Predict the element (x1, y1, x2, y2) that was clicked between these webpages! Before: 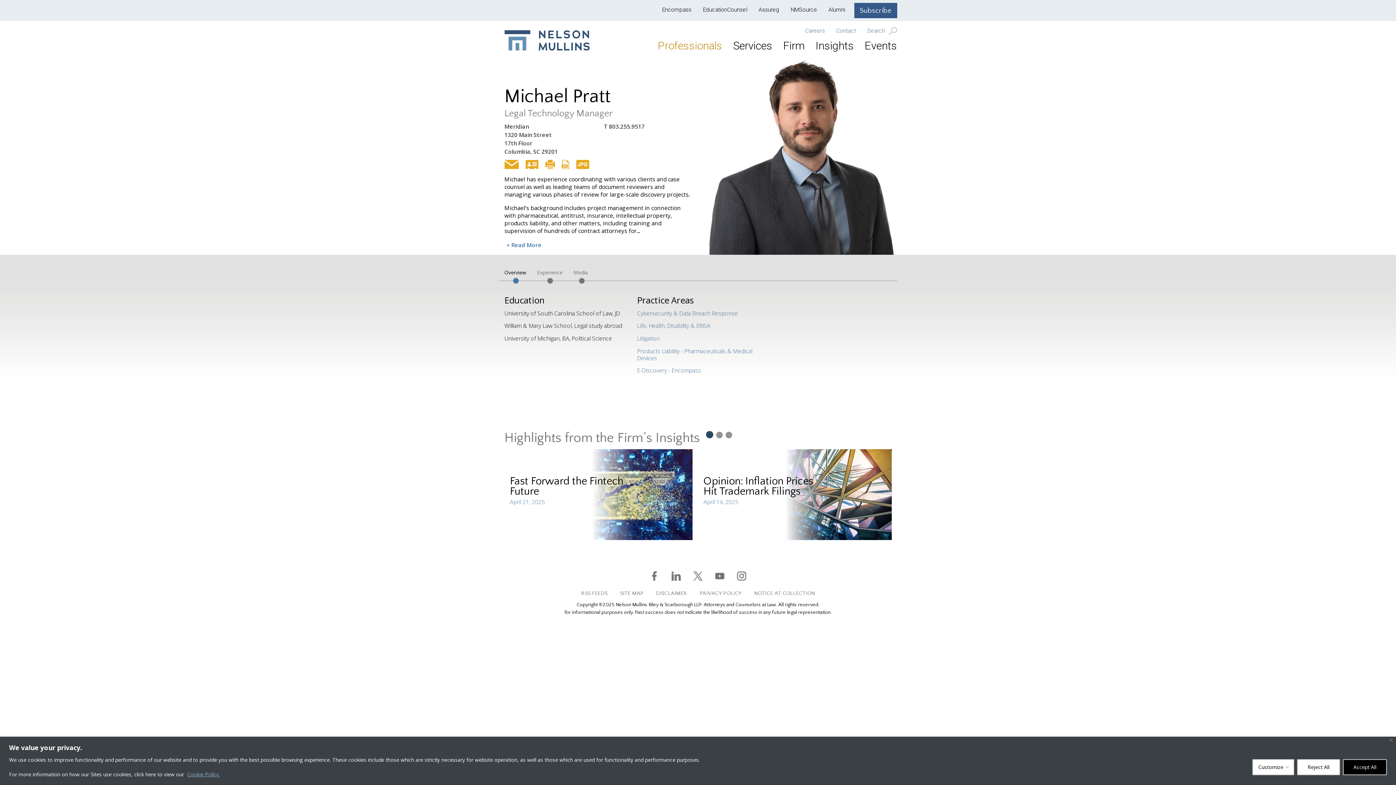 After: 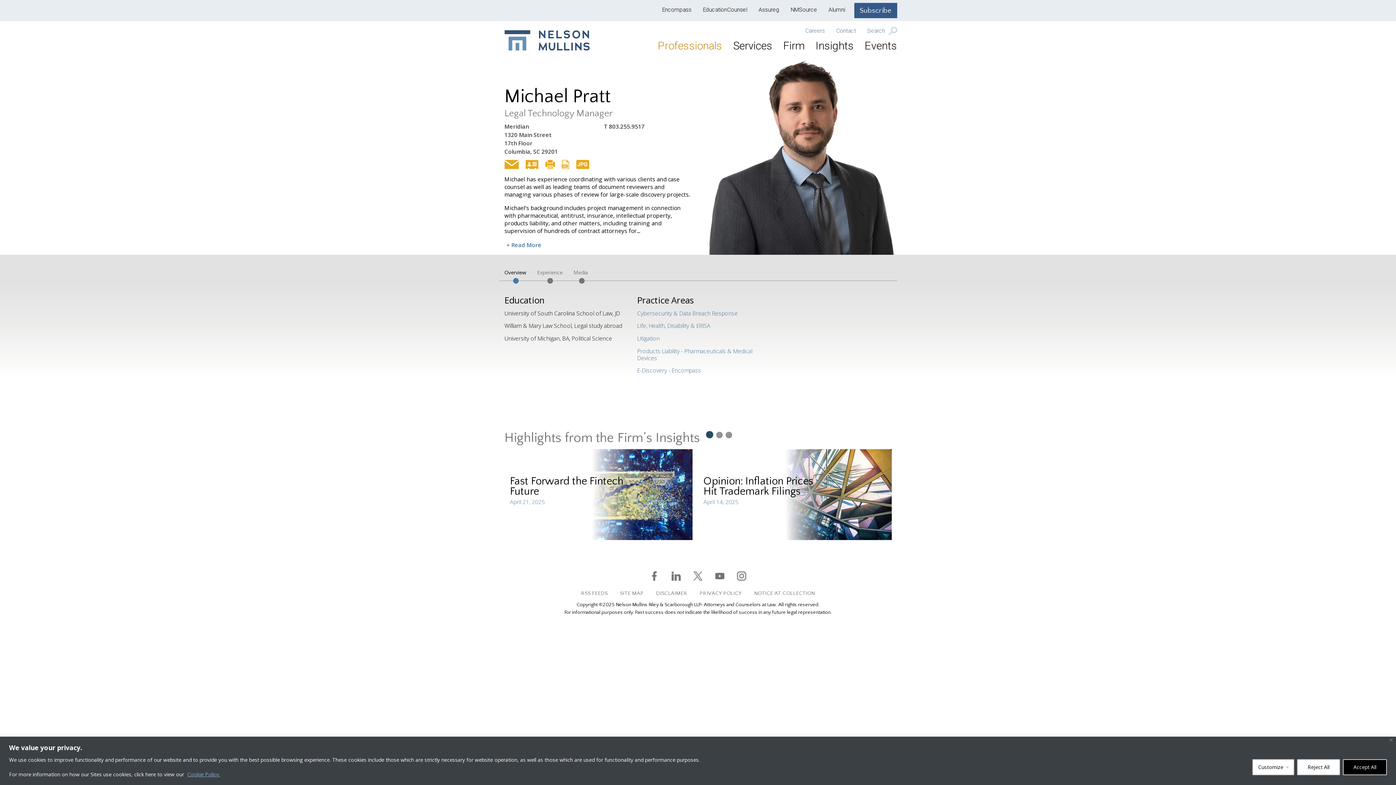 Action: bbox: (525, 160, 538, 168)